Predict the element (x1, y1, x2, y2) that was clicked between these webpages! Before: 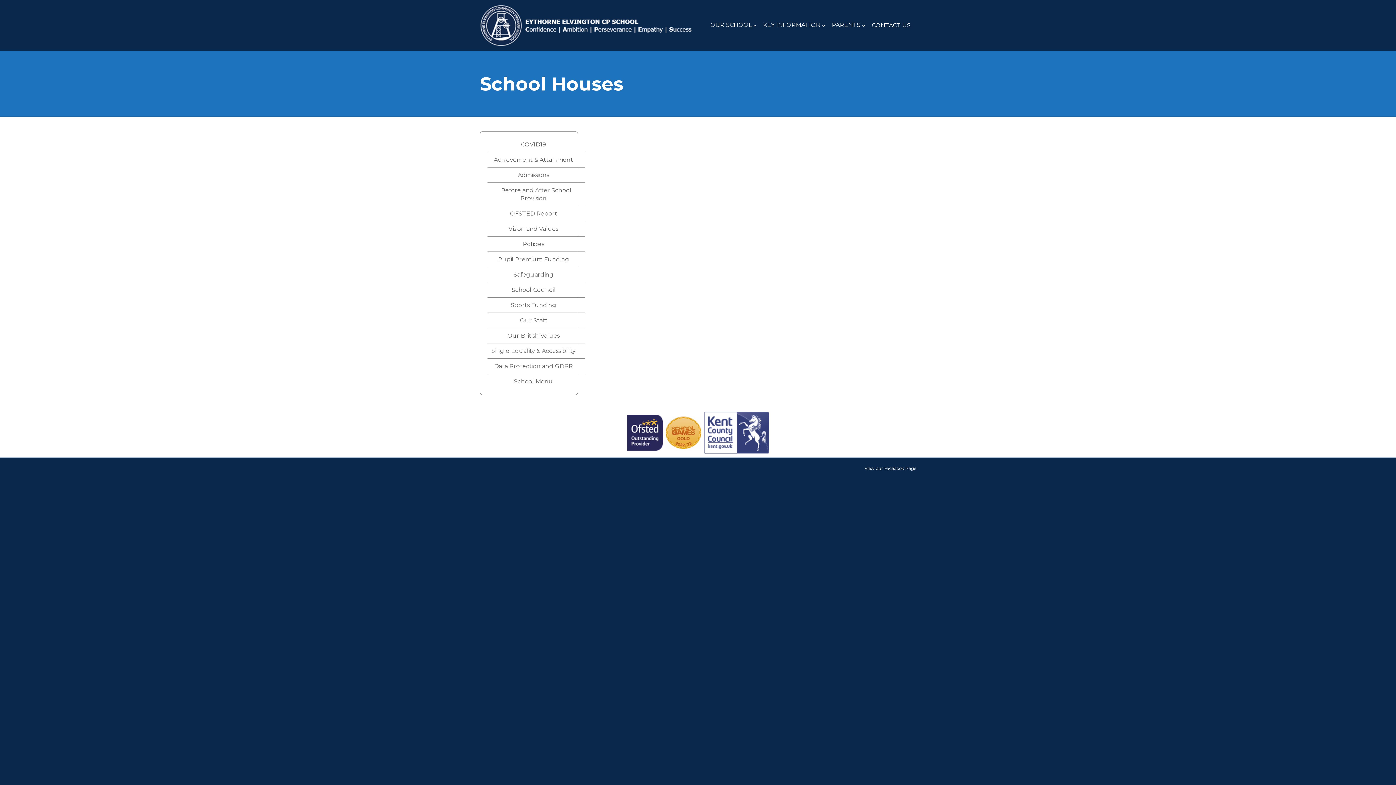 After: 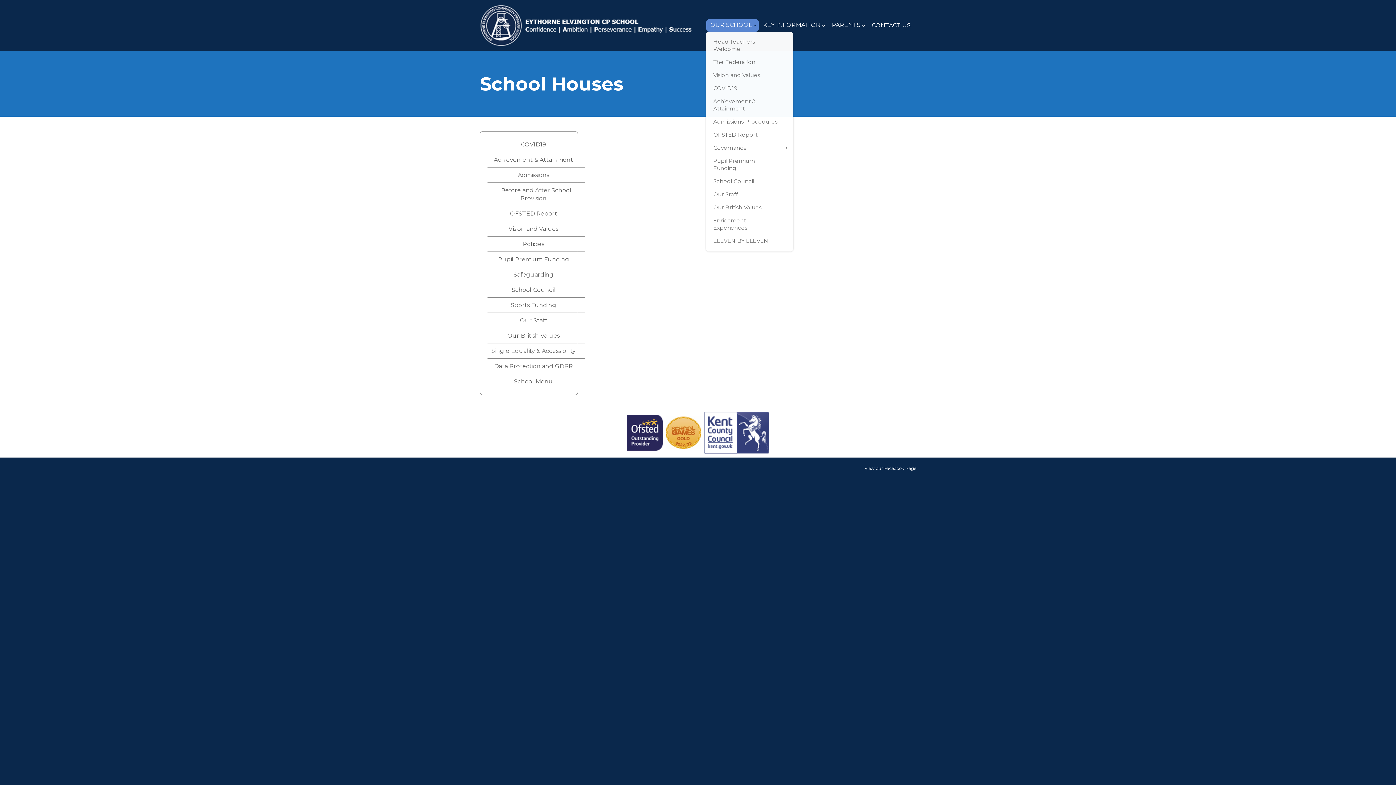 Action: label: OUR SCHOOL bbox: (706, 18, 759, 32)